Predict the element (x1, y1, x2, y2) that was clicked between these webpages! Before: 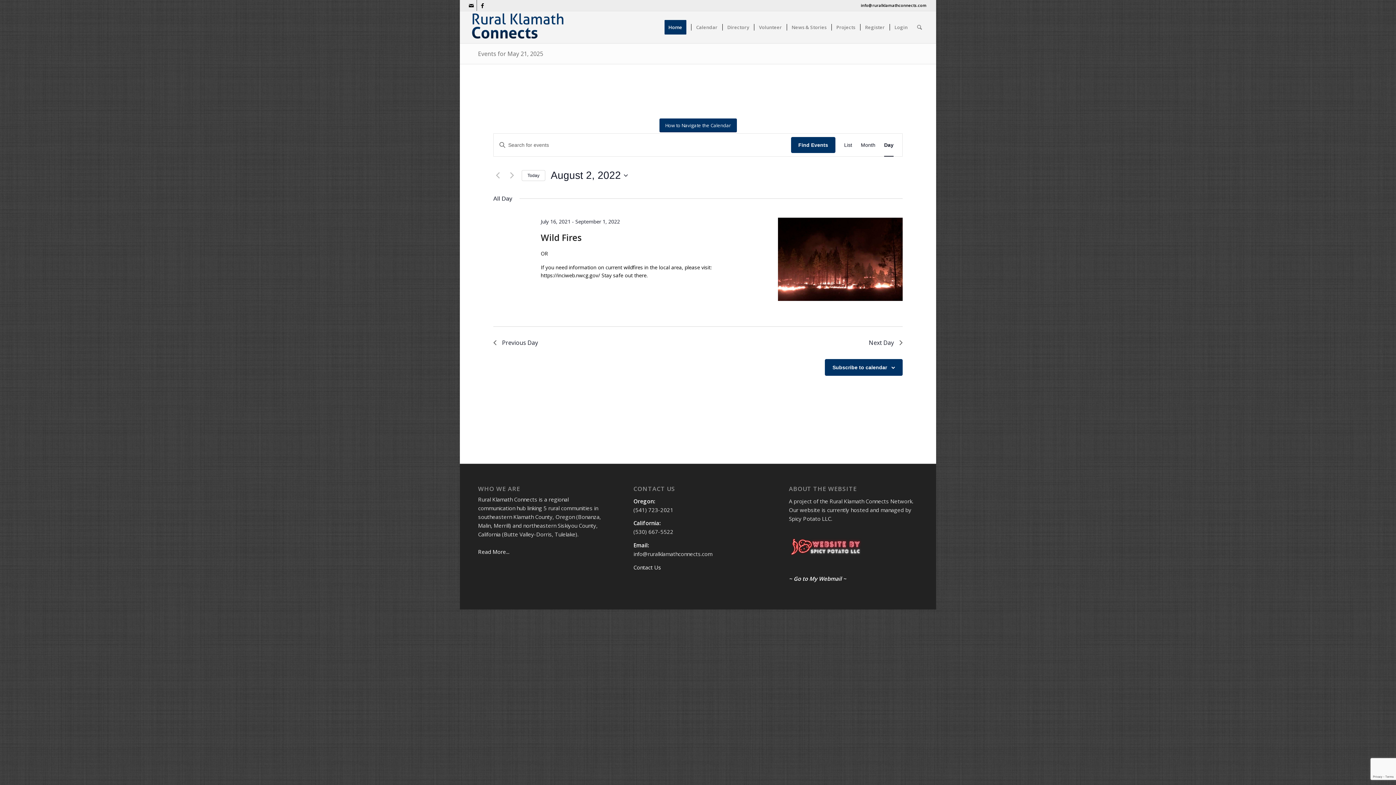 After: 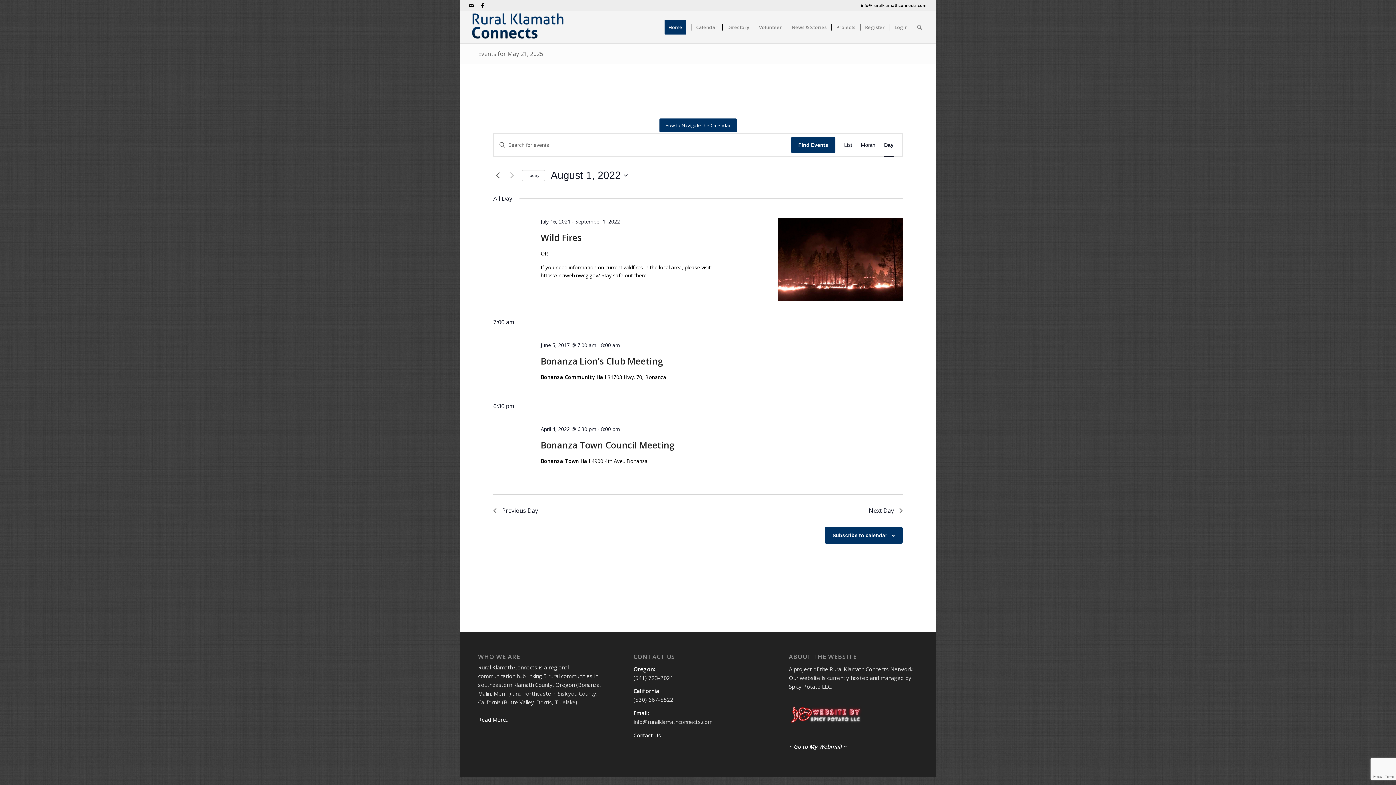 Action: bbox: (493, 171, 502, 179) label: Previous day